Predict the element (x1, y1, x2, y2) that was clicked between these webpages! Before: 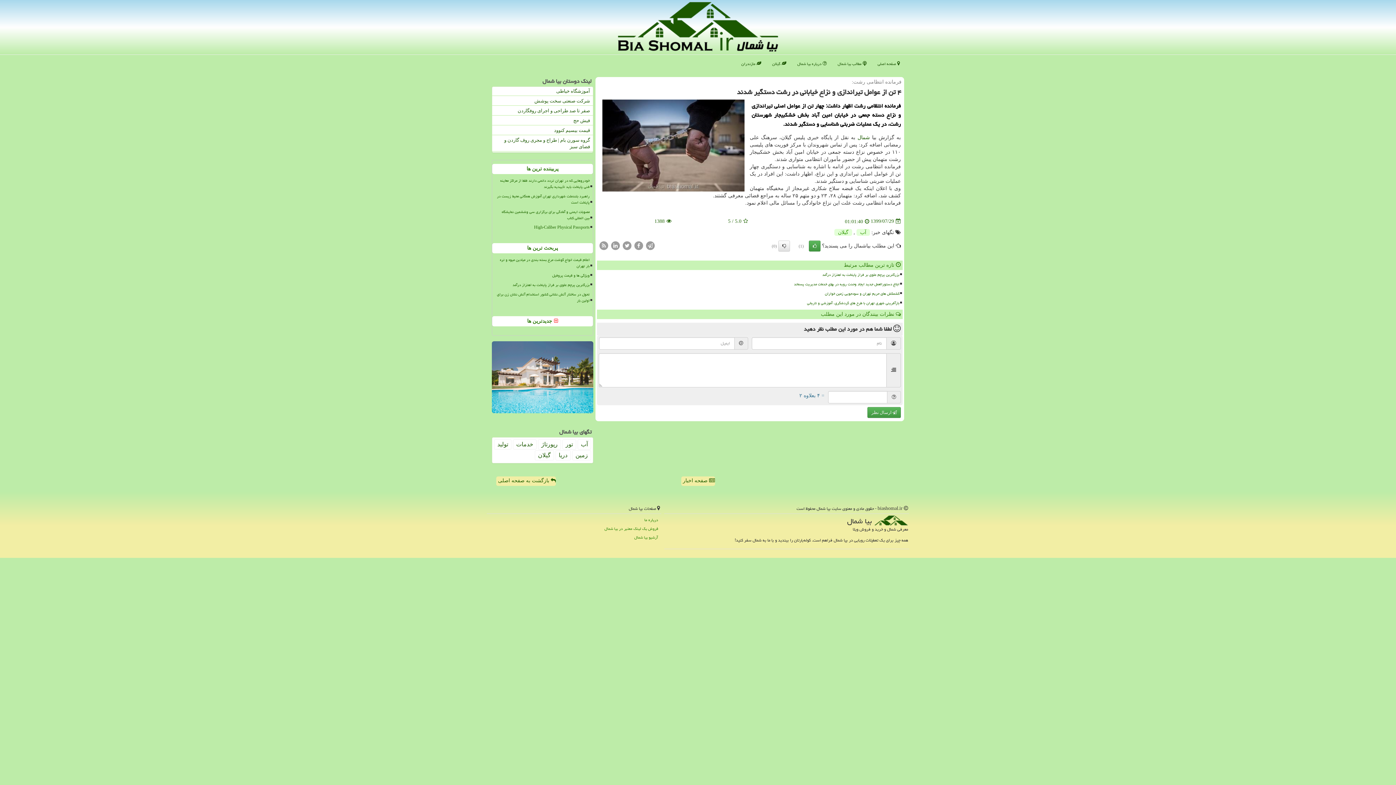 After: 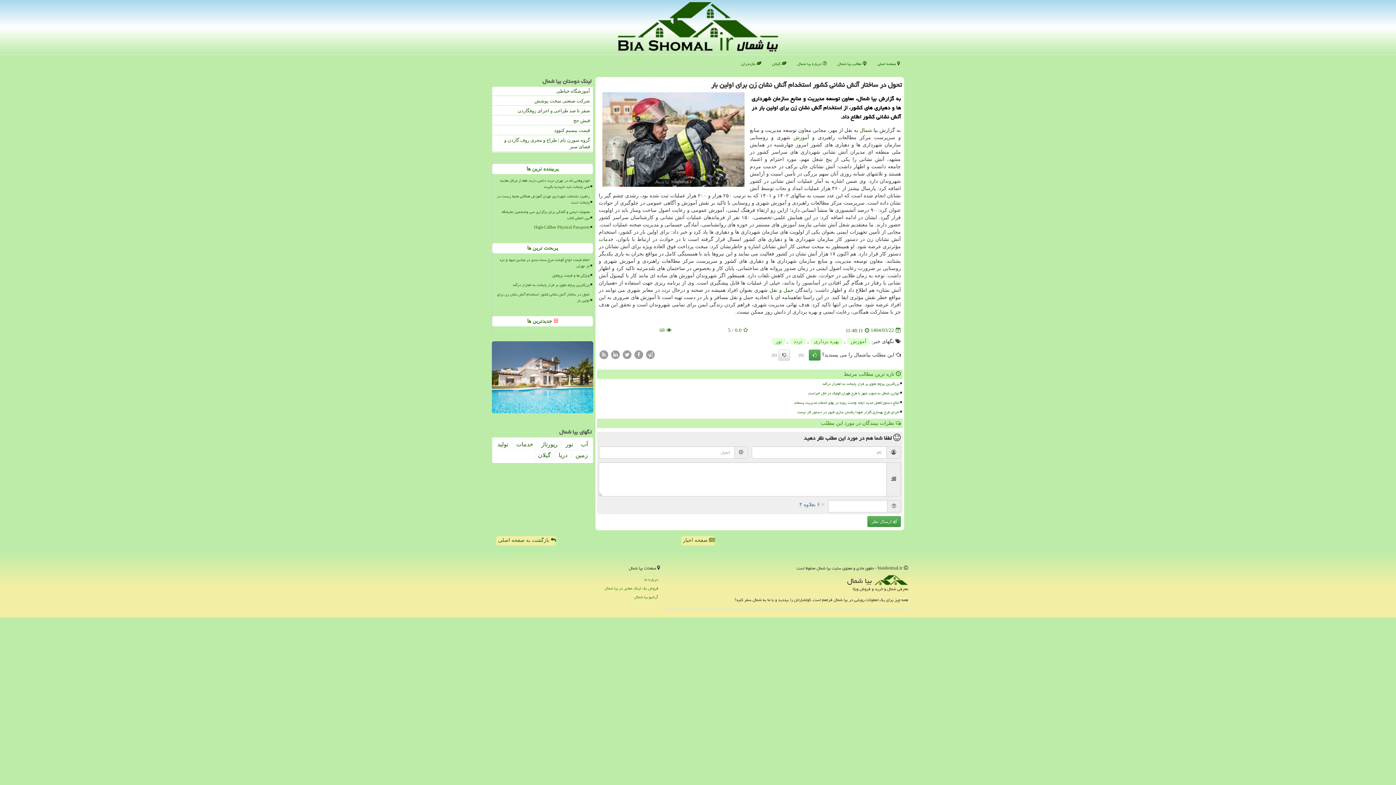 Action: label: تحول در ساختار آتش نشانی کشور استخدام آتش نشان زن برای اولین بار bbox: (495, 290, 590, 305)